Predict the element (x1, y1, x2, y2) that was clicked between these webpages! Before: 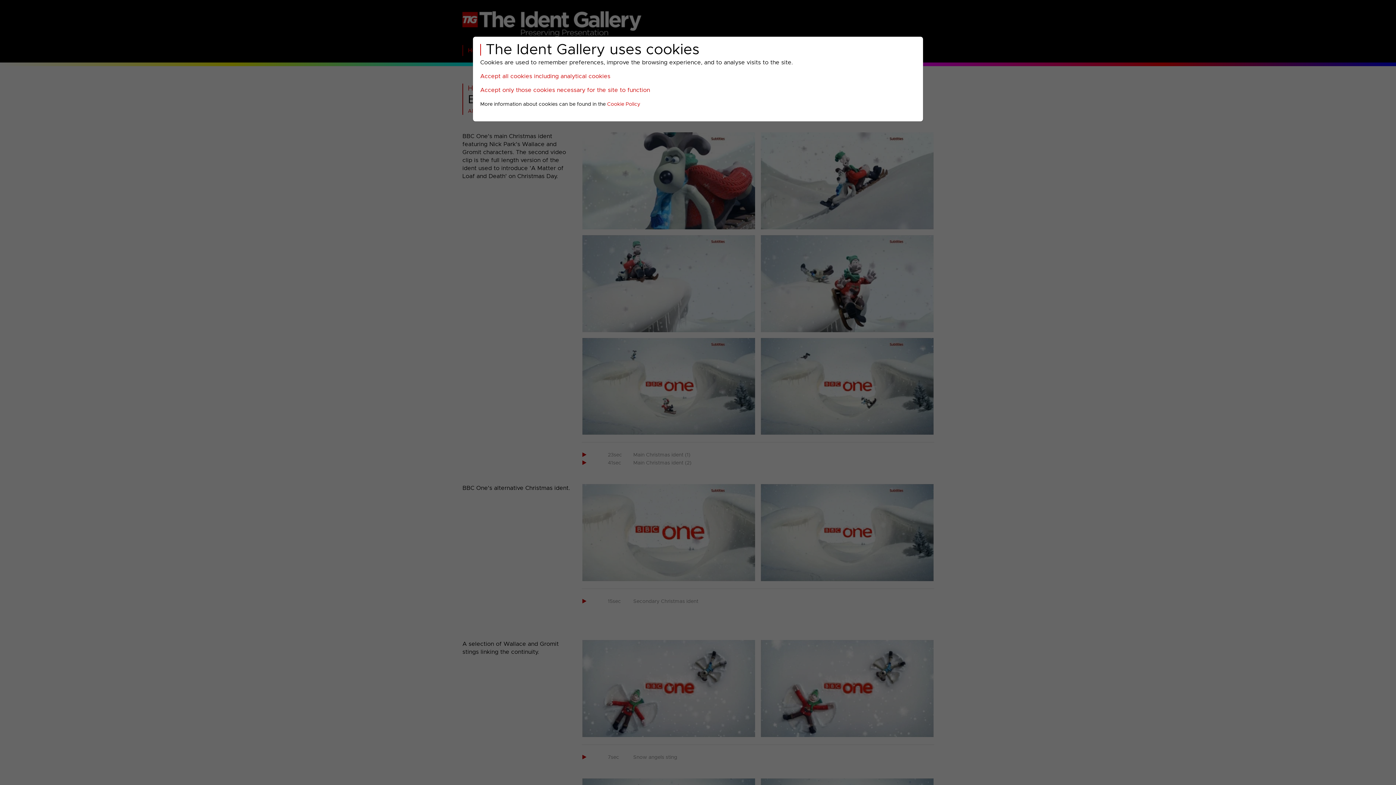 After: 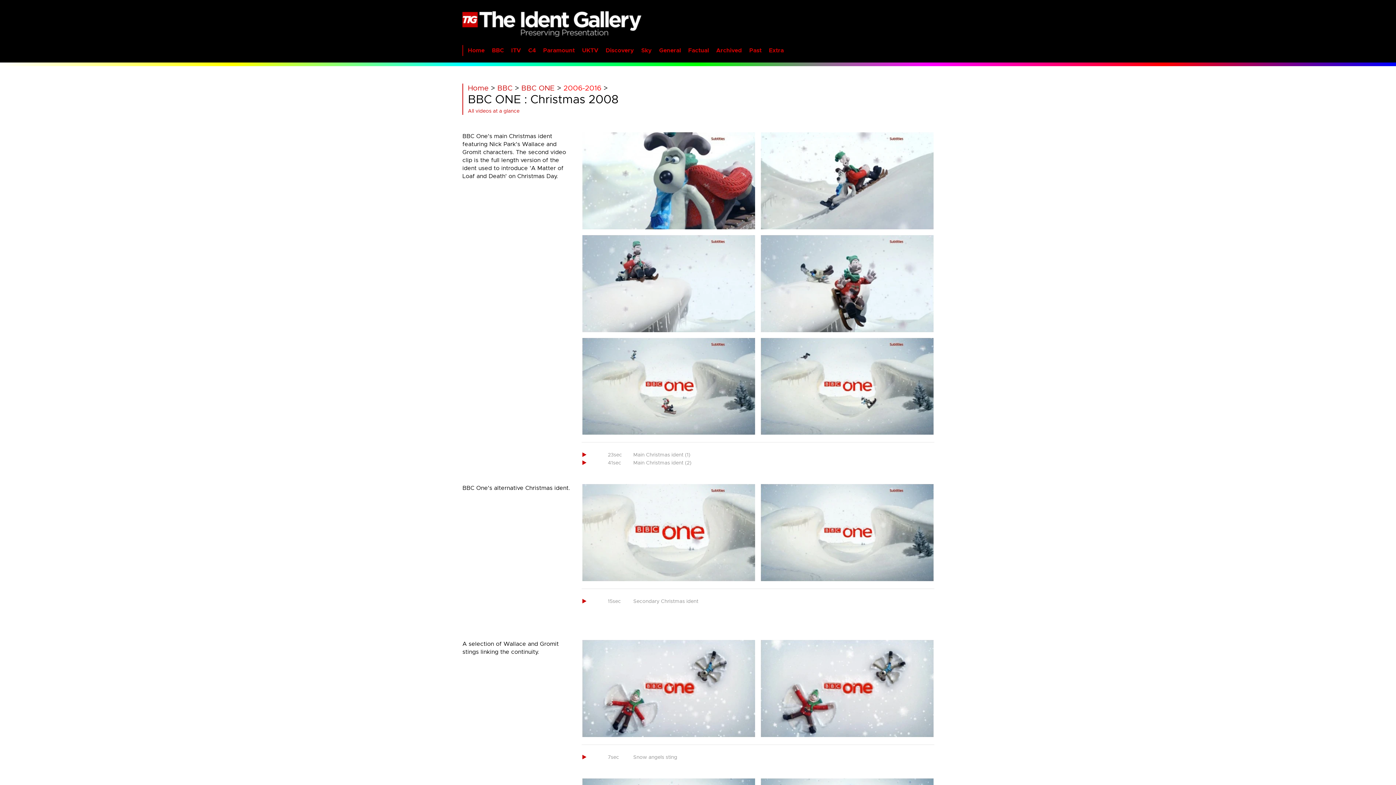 Action: bbox: (480, 87, 650, 93) label: Accept only those cookies necessary for the site to function